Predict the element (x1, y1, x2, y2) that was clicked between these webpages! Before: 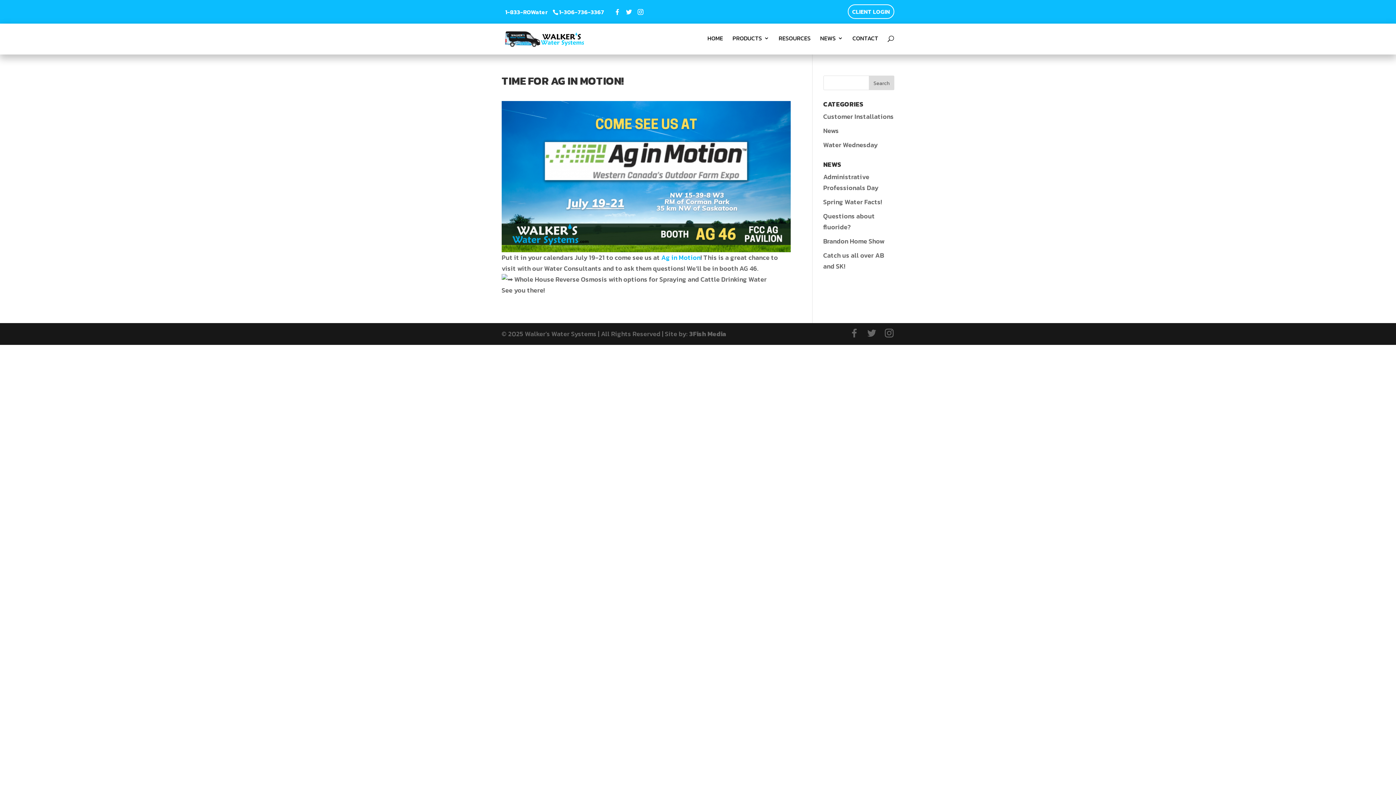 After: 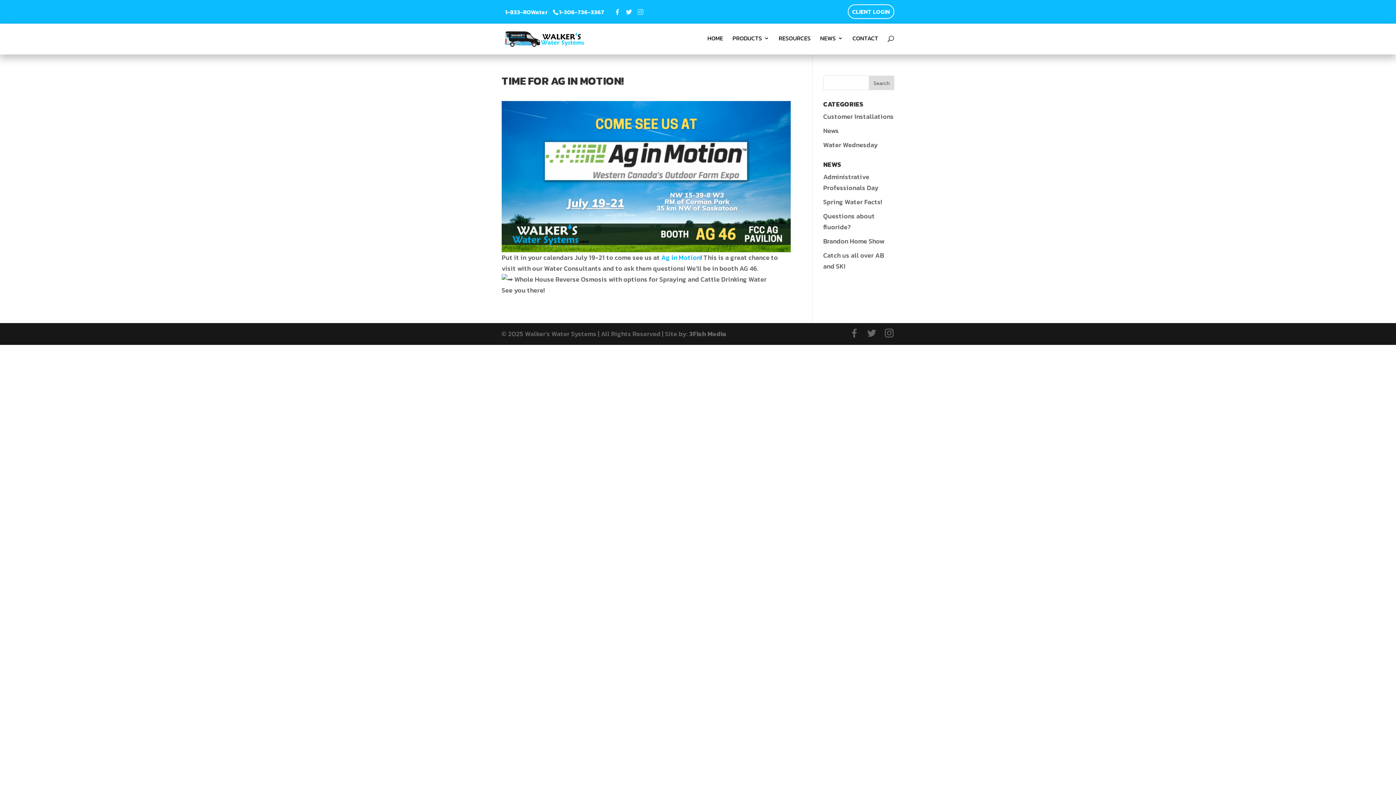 Action: label: Instagram bbox: (637, 9, 643, 14)